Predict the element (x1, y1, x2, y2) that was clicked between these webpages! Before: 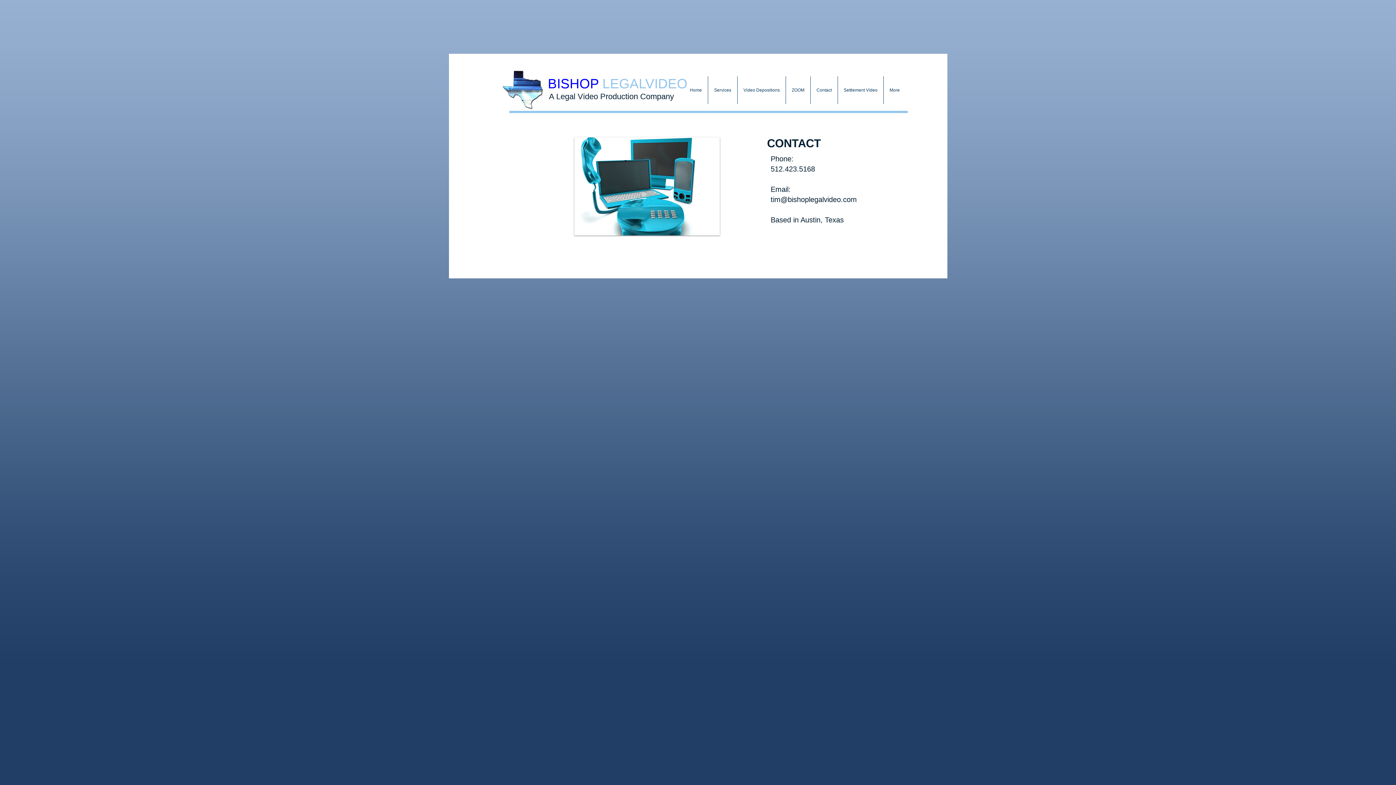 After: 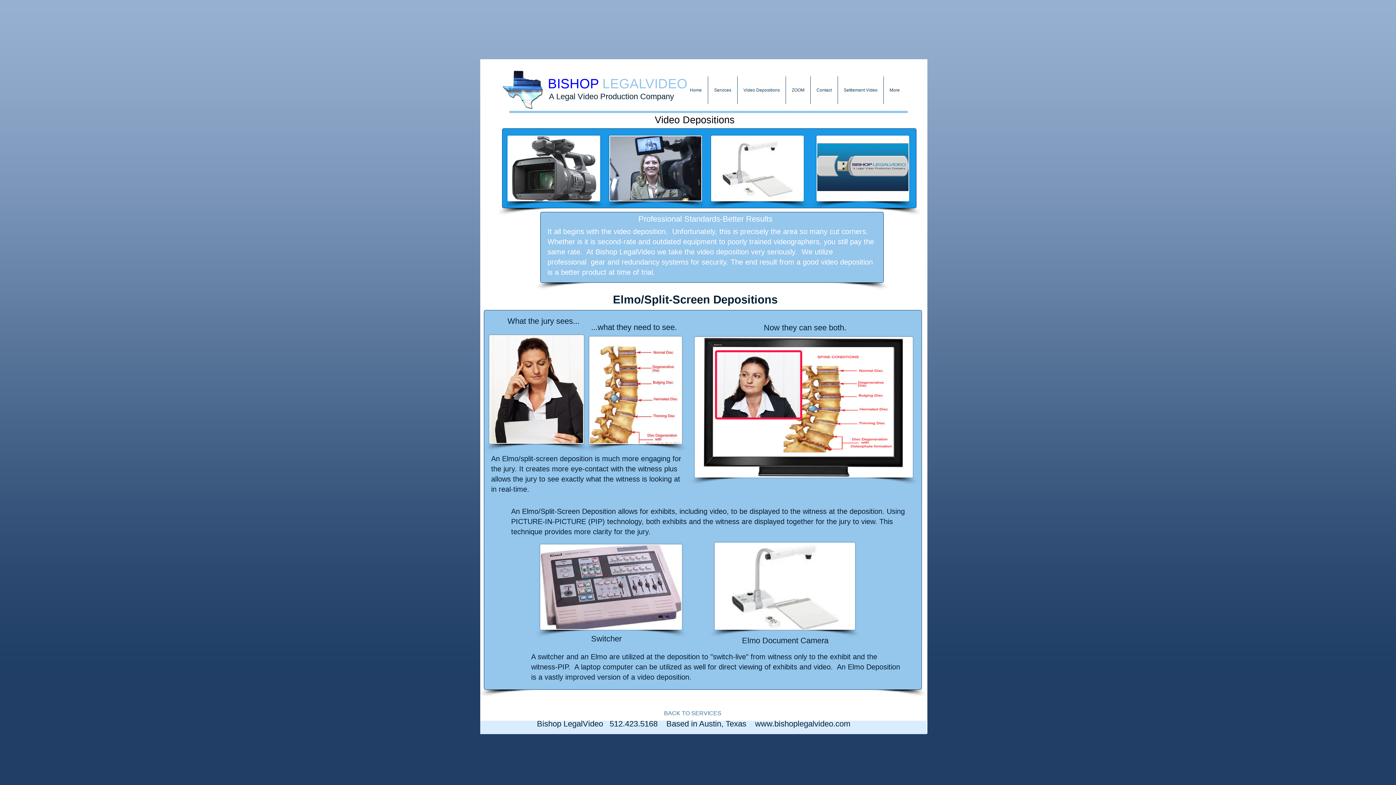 Action: label: Video Depositions bbox: (737, 76, 785, 104)